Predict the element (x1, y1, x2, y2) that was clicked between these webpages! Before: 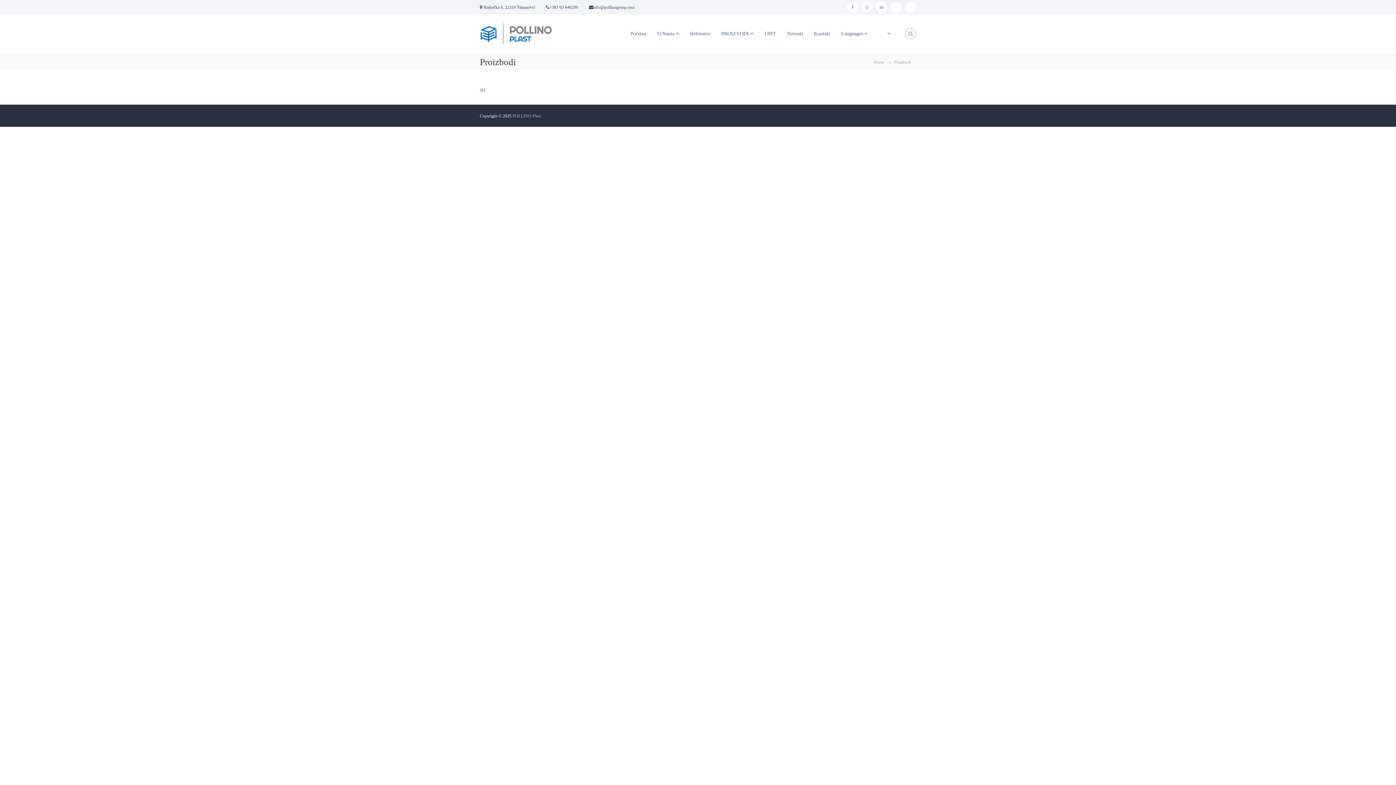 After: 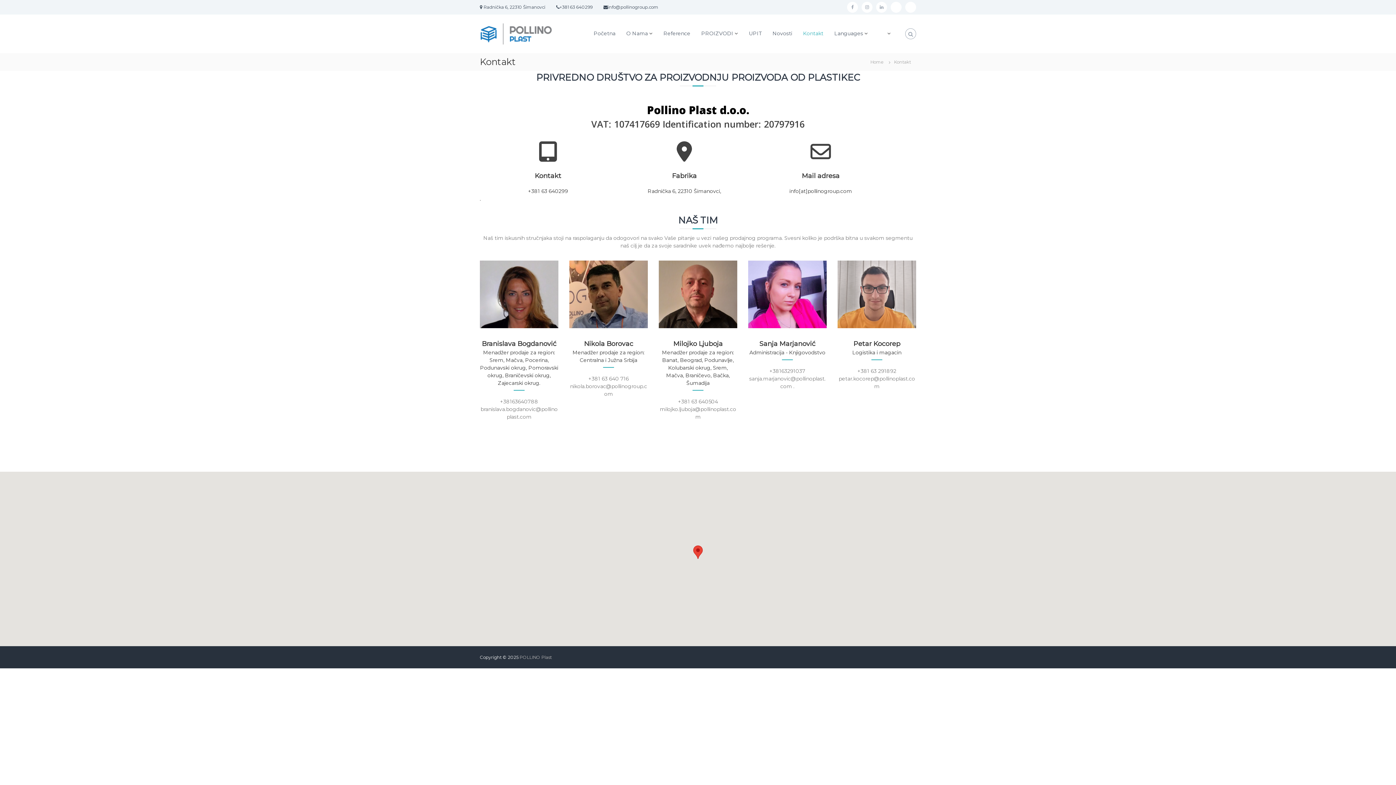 Action: label: Kontakt bbox: (814, 30, 830, 36)